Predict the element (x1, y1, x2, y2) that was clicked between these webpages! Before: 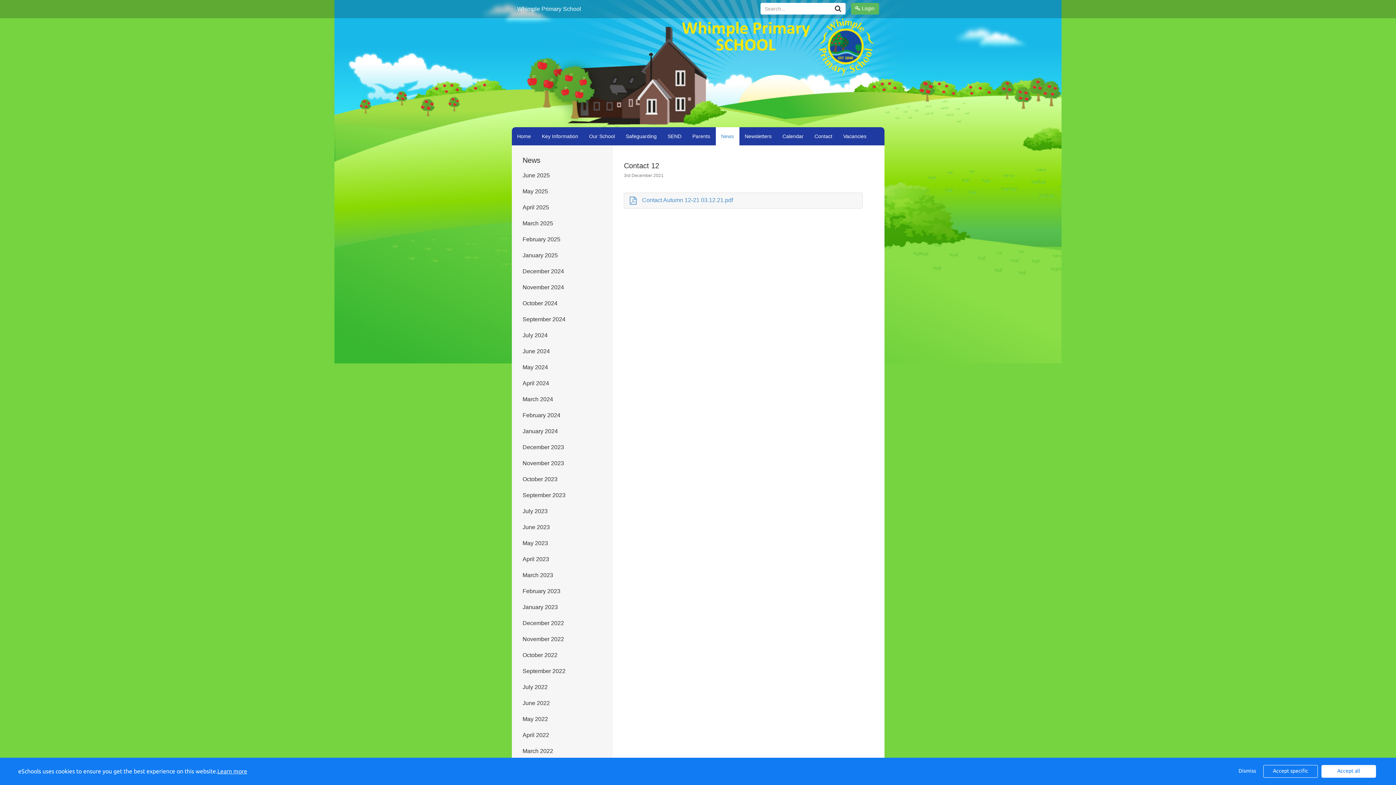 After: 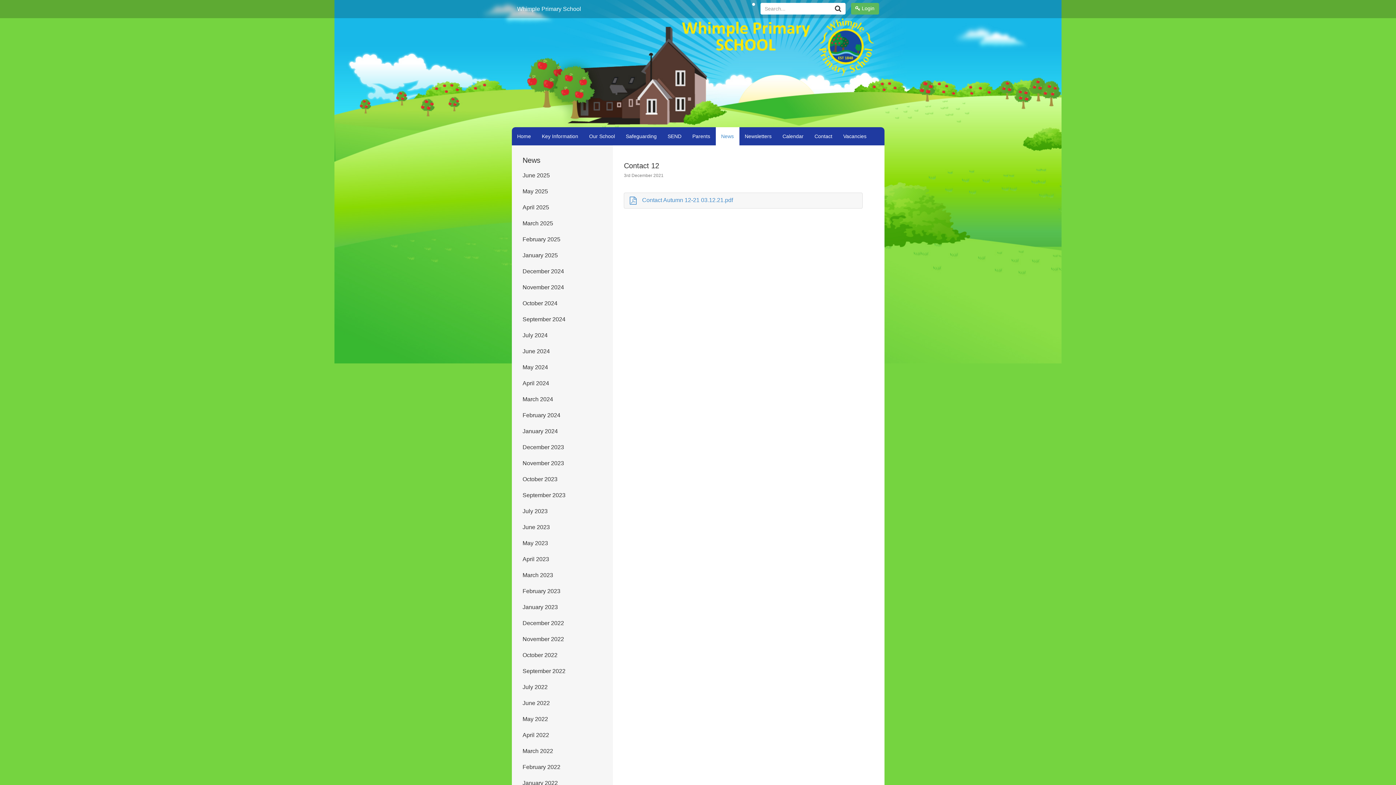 Action: bbox: (1321, 765, 1376, 778) label: Accept all